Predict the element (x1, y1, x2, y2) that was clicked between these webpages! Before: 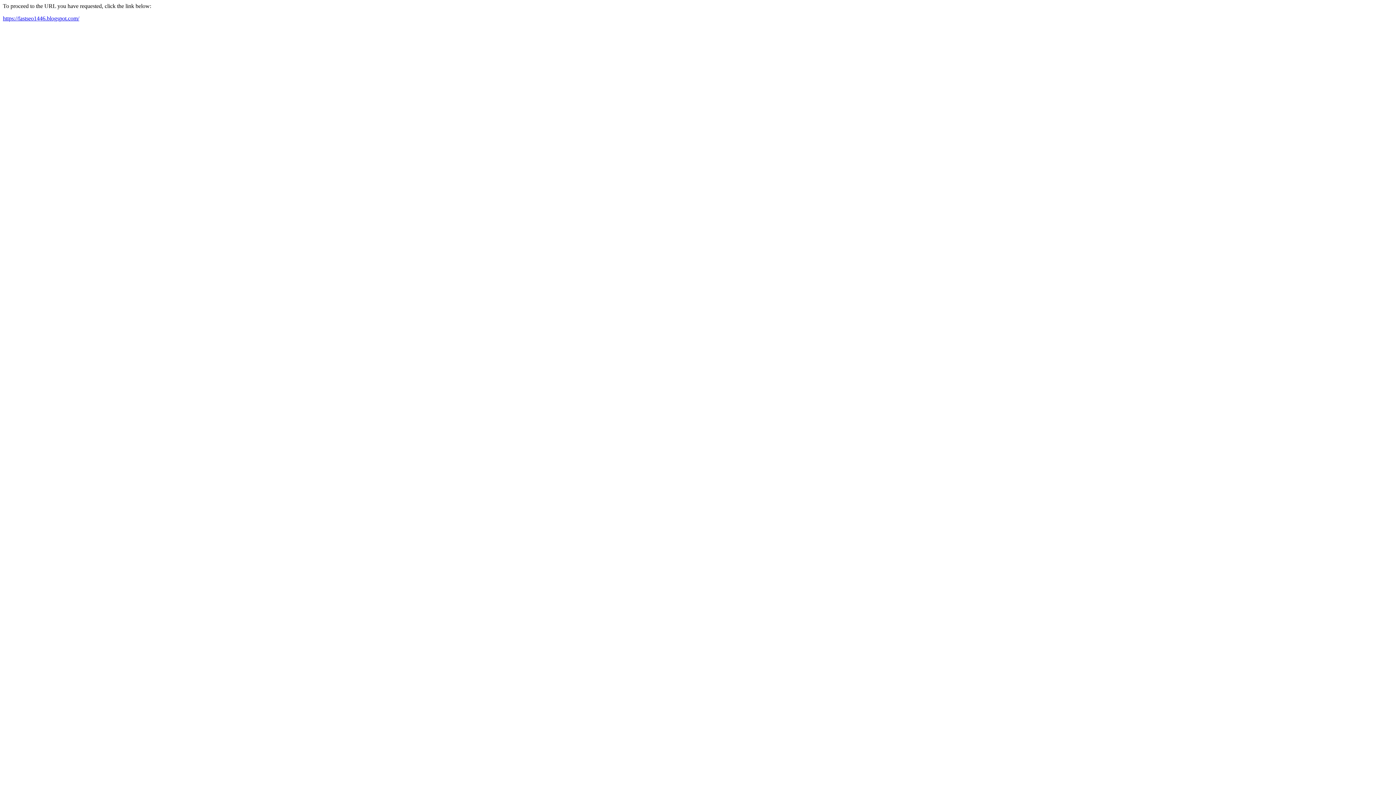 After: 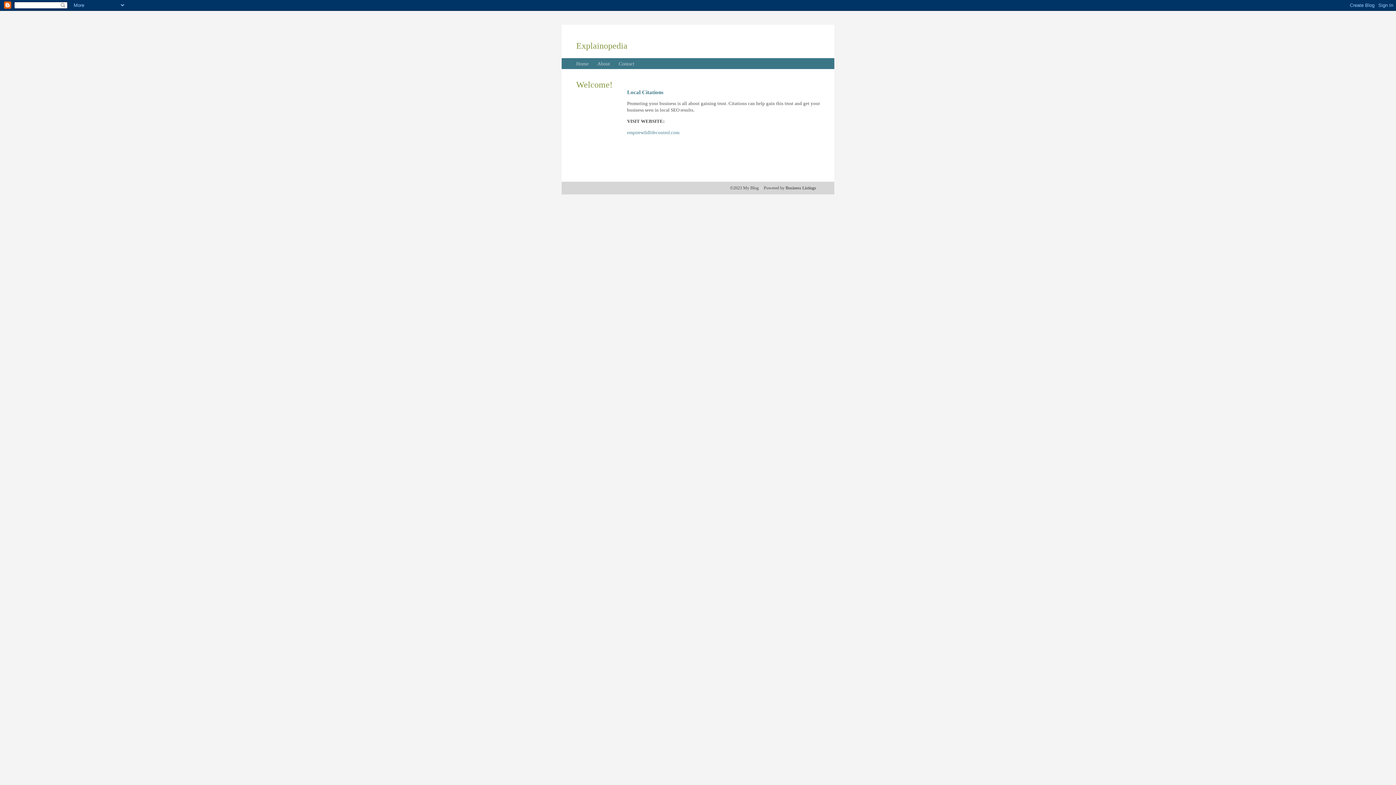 Action: bbox: (2, 15, 79, 21) label: https://fastseo1446.blogspot.com/